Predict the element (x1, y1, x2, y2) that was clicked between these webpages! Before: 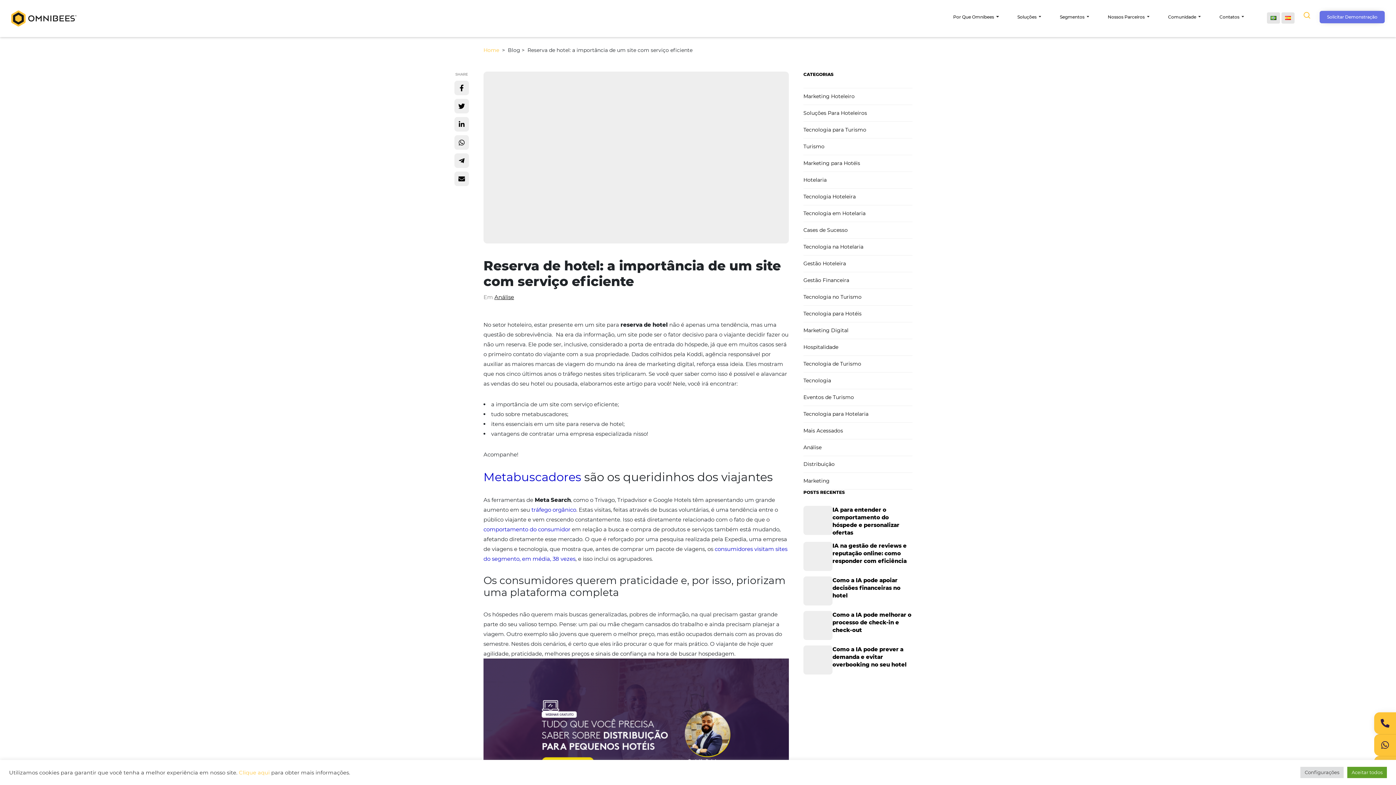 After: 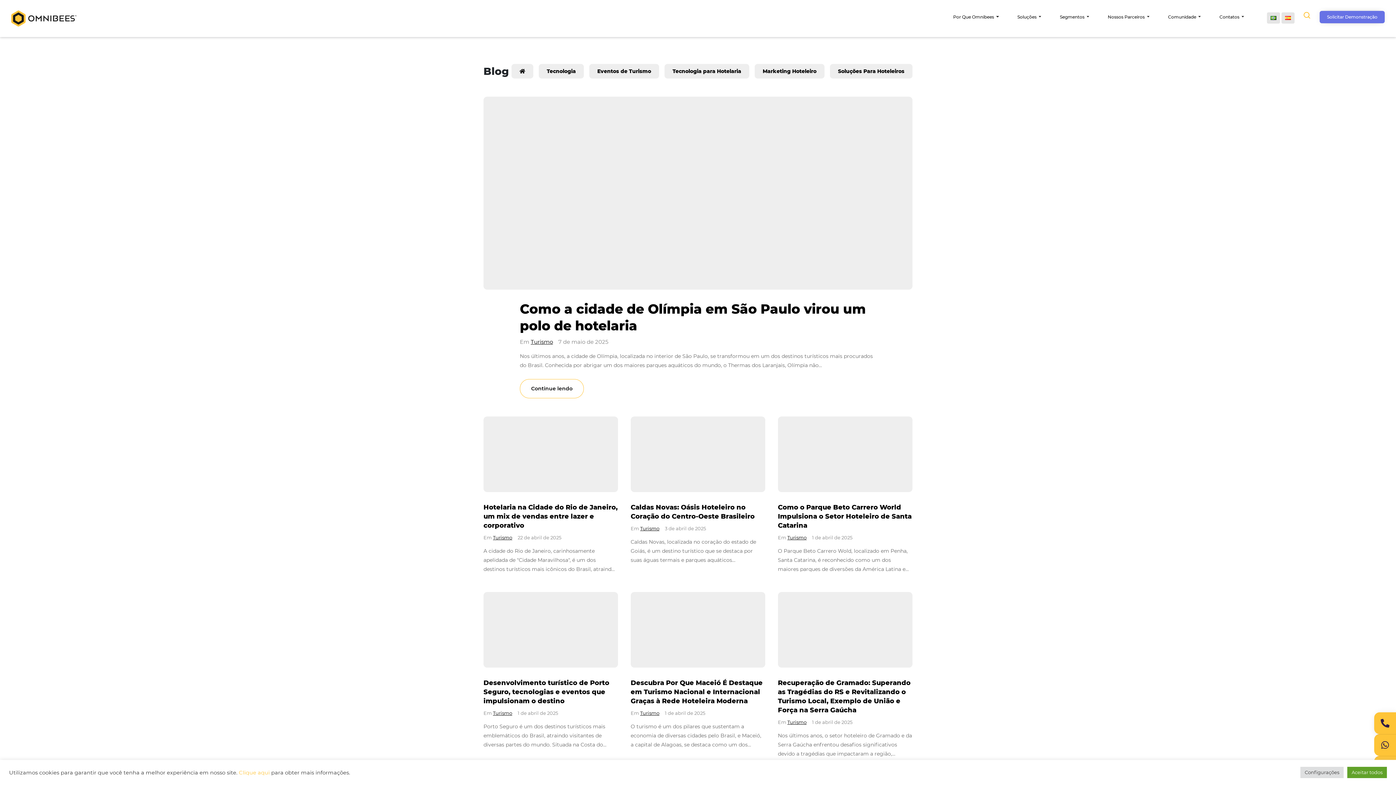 Action: label: Turismo bbox: (803, 138, 912, 154)